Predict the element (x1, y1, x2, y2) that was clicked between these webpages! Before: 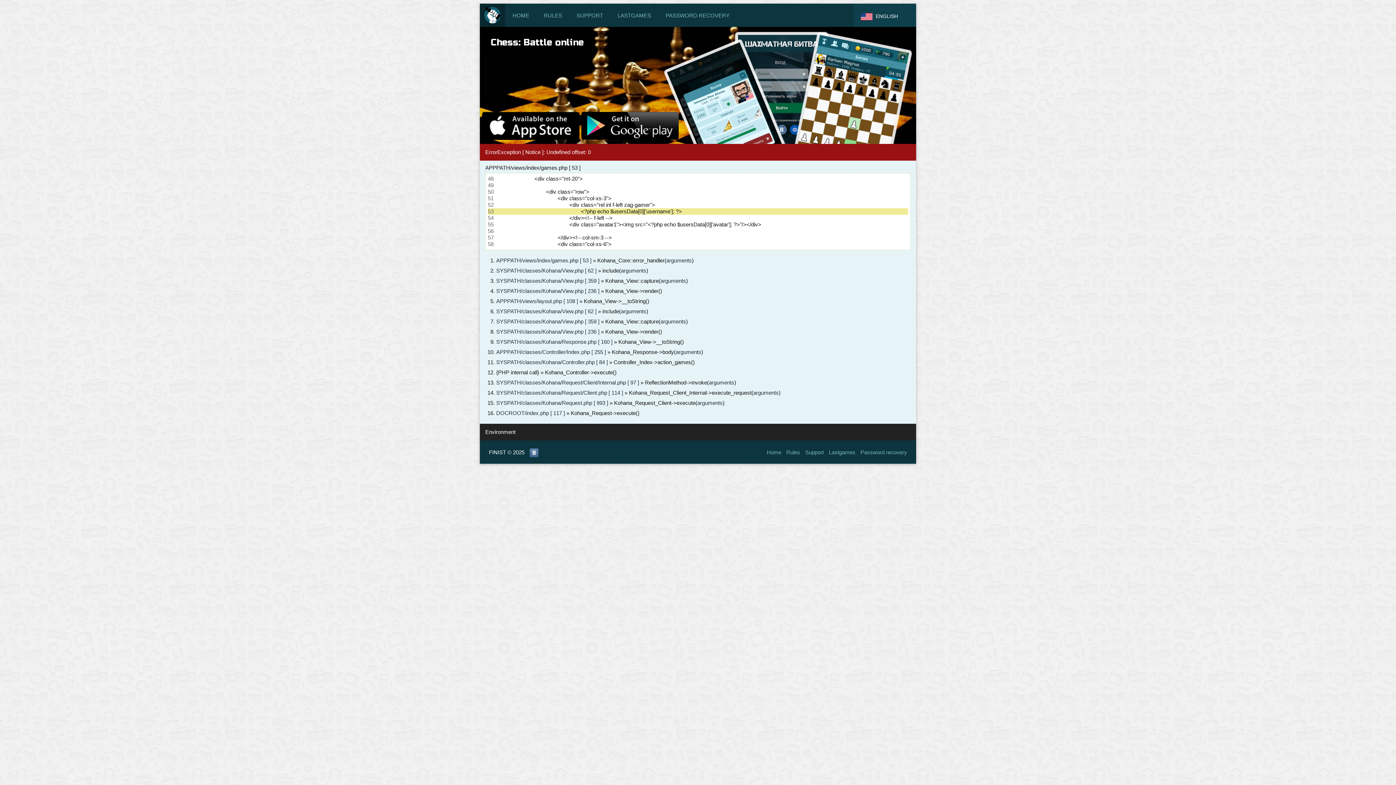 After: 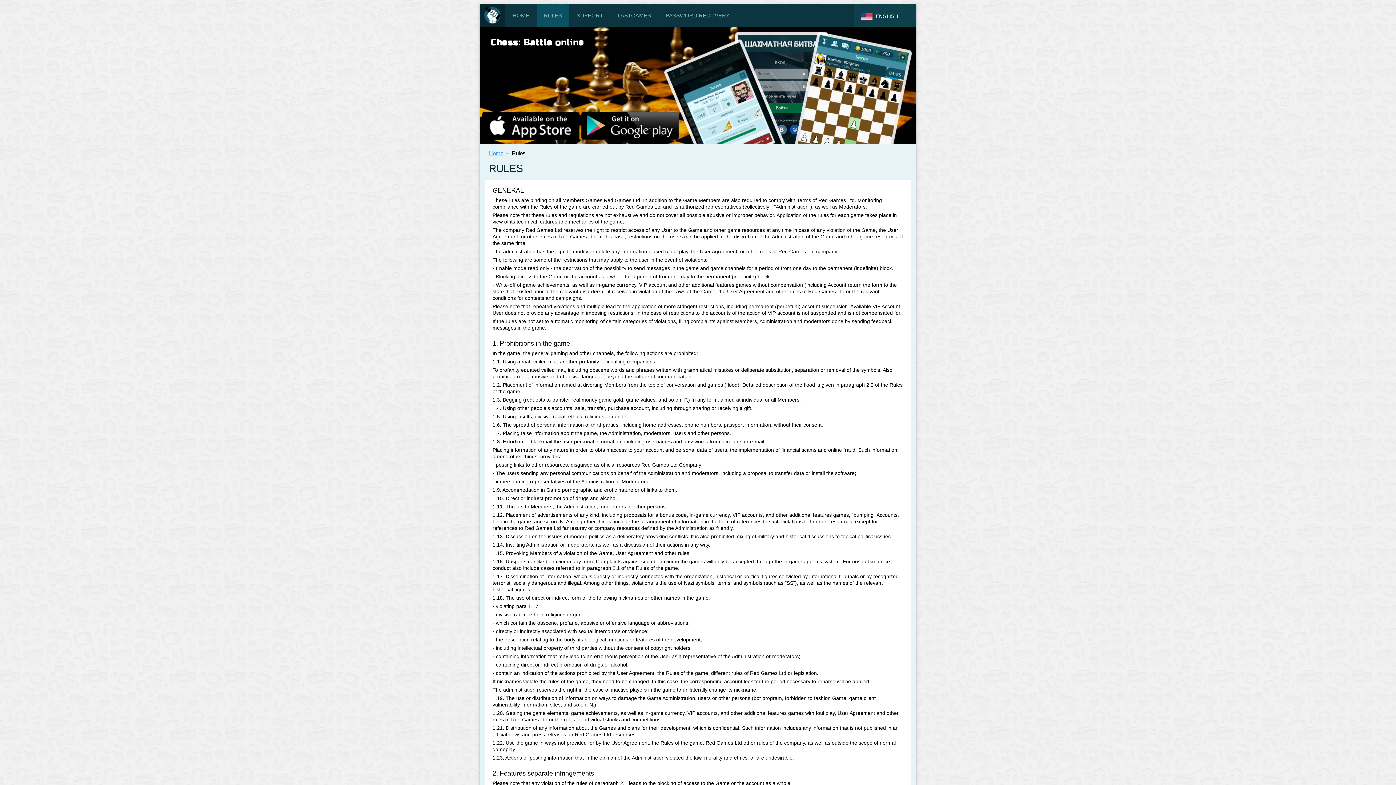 Action: bbox: (536, 3, 569, 27) label: RULES